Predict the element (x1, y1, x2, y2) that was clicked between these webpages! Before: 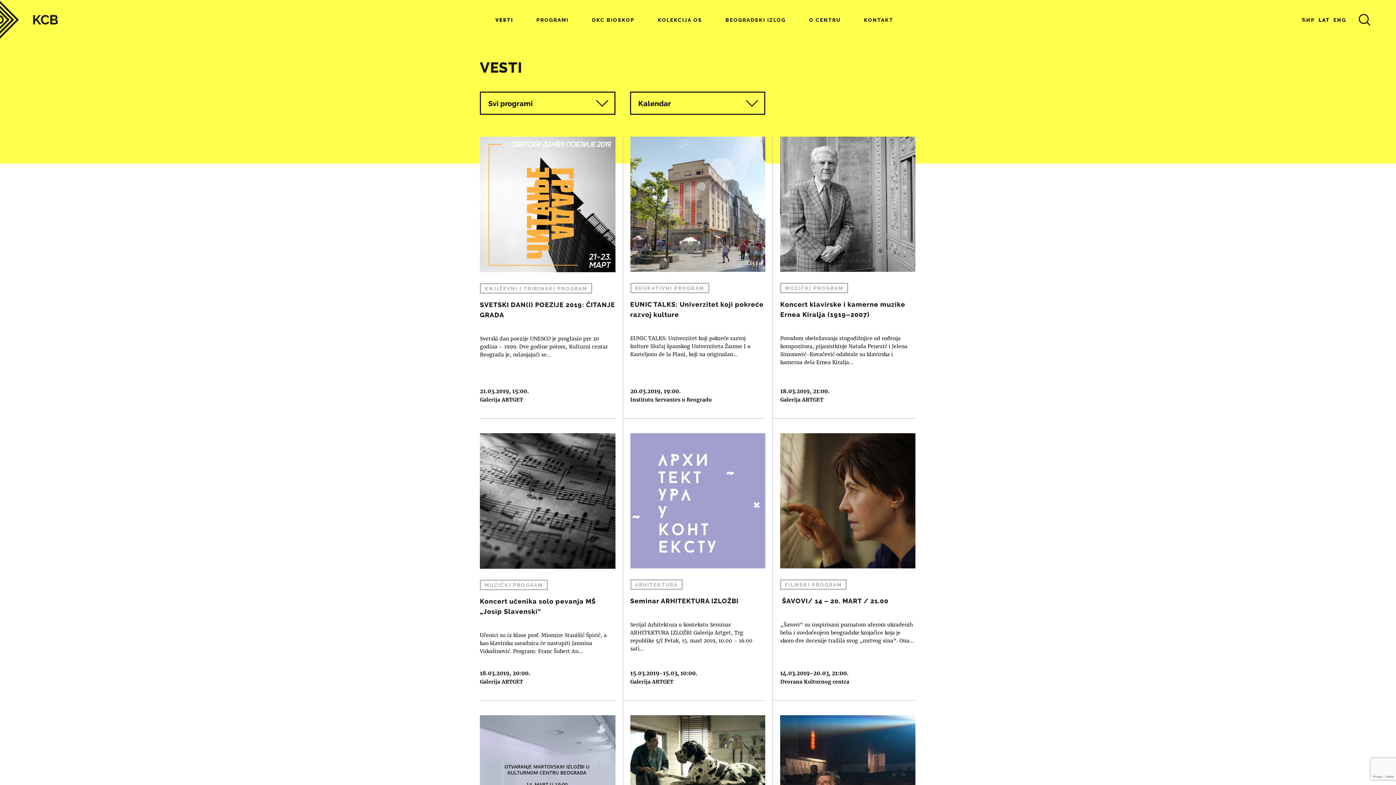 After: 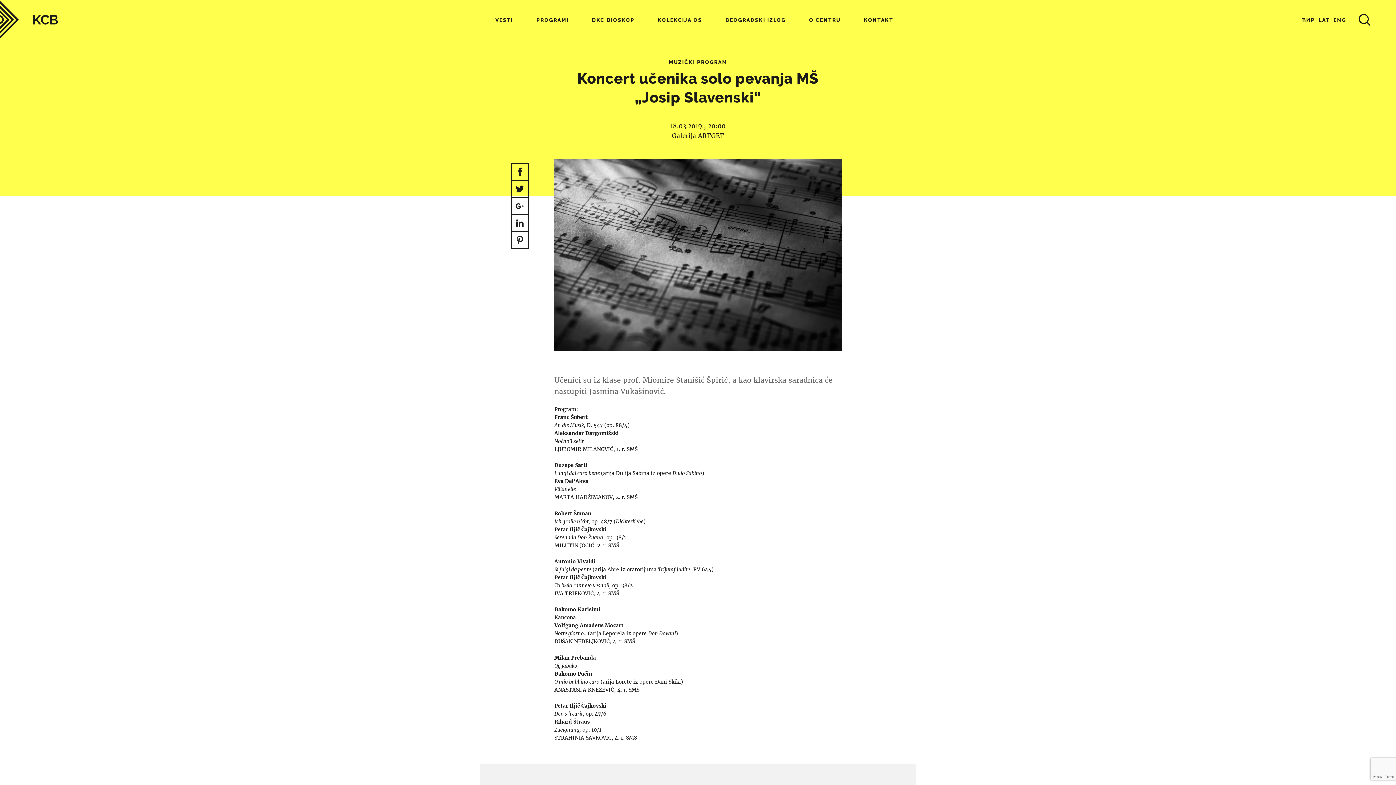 Action: label: Koncert učenika solo pevanja MŠ „Josip Slavenski“ bbox: (472, 418, 615, 700)